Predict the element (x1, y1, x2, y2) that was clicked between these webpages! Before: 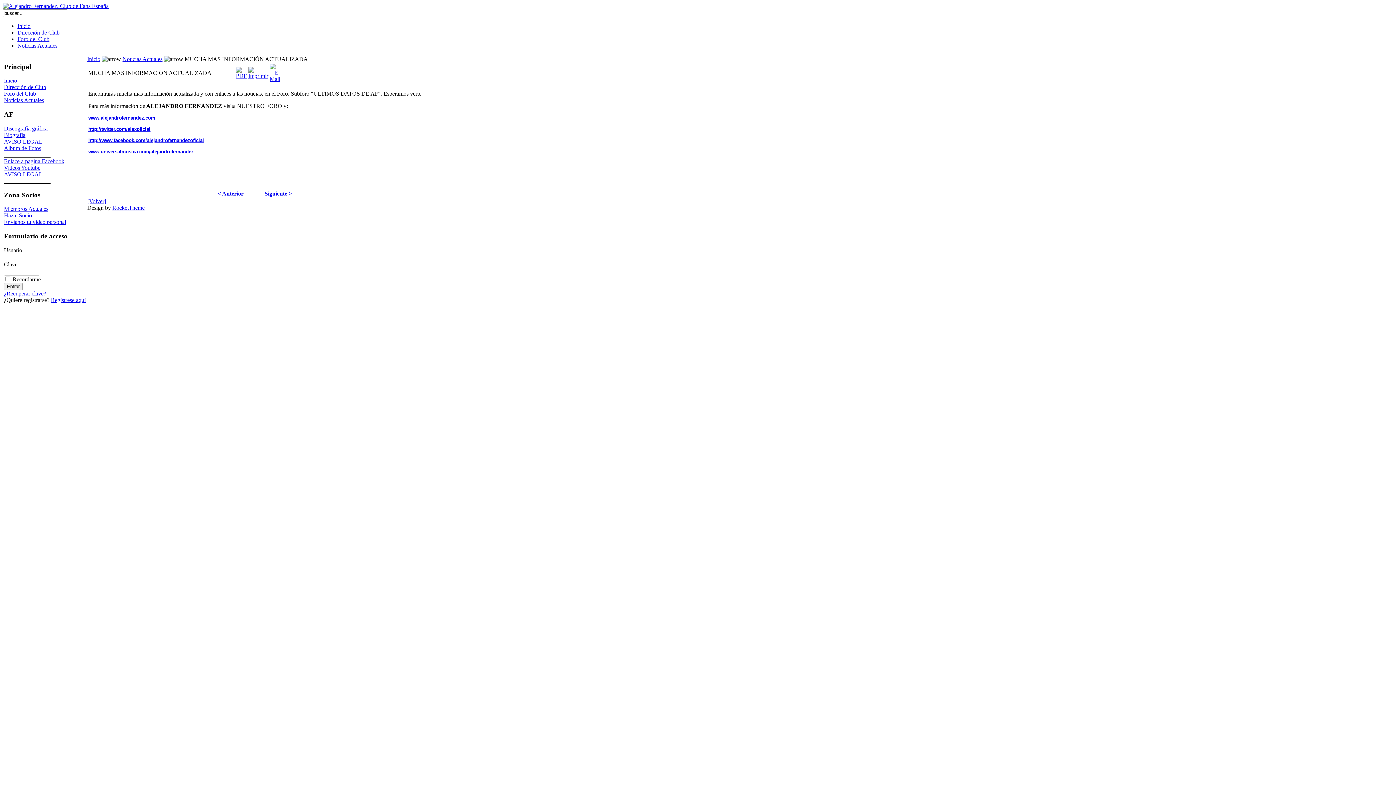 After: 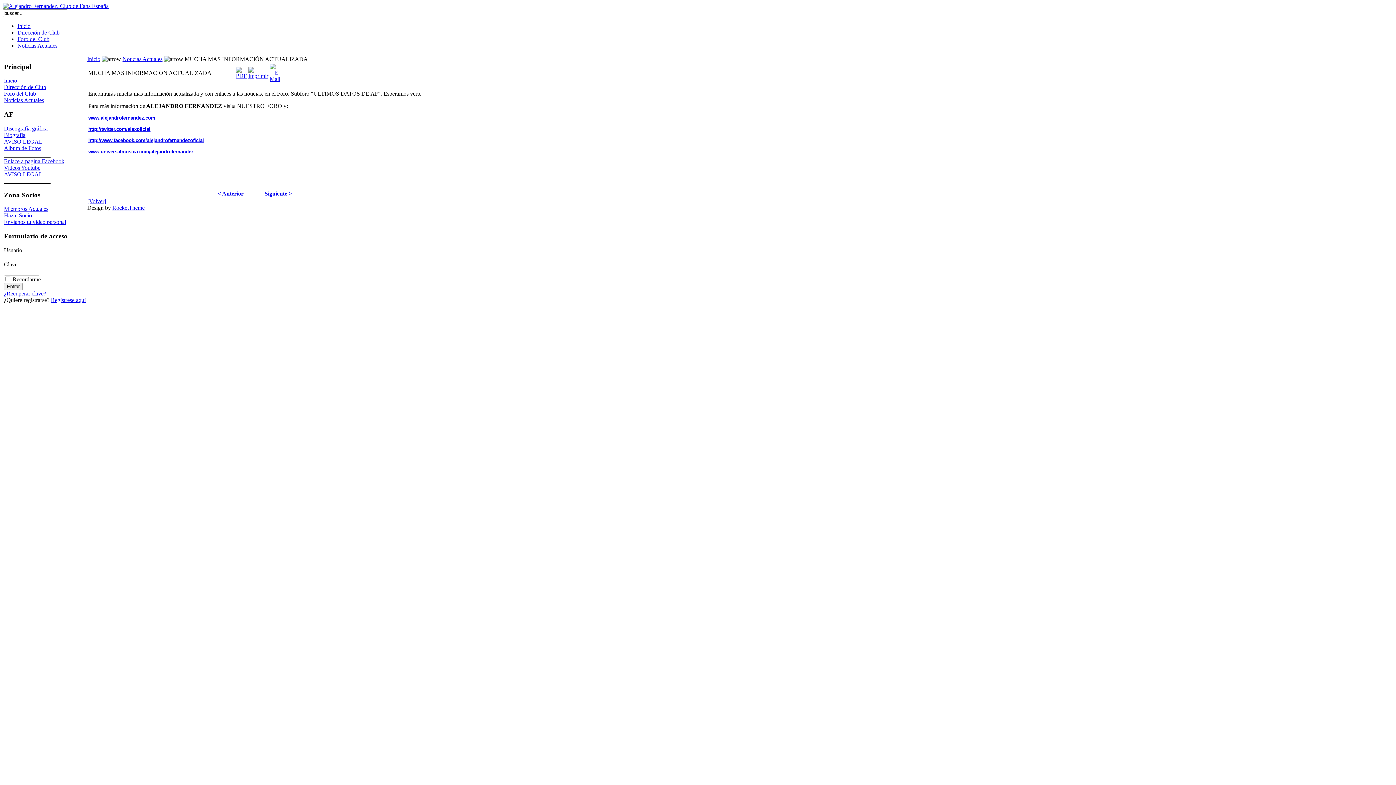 Action: bbox: (269, 68, 280, 74)